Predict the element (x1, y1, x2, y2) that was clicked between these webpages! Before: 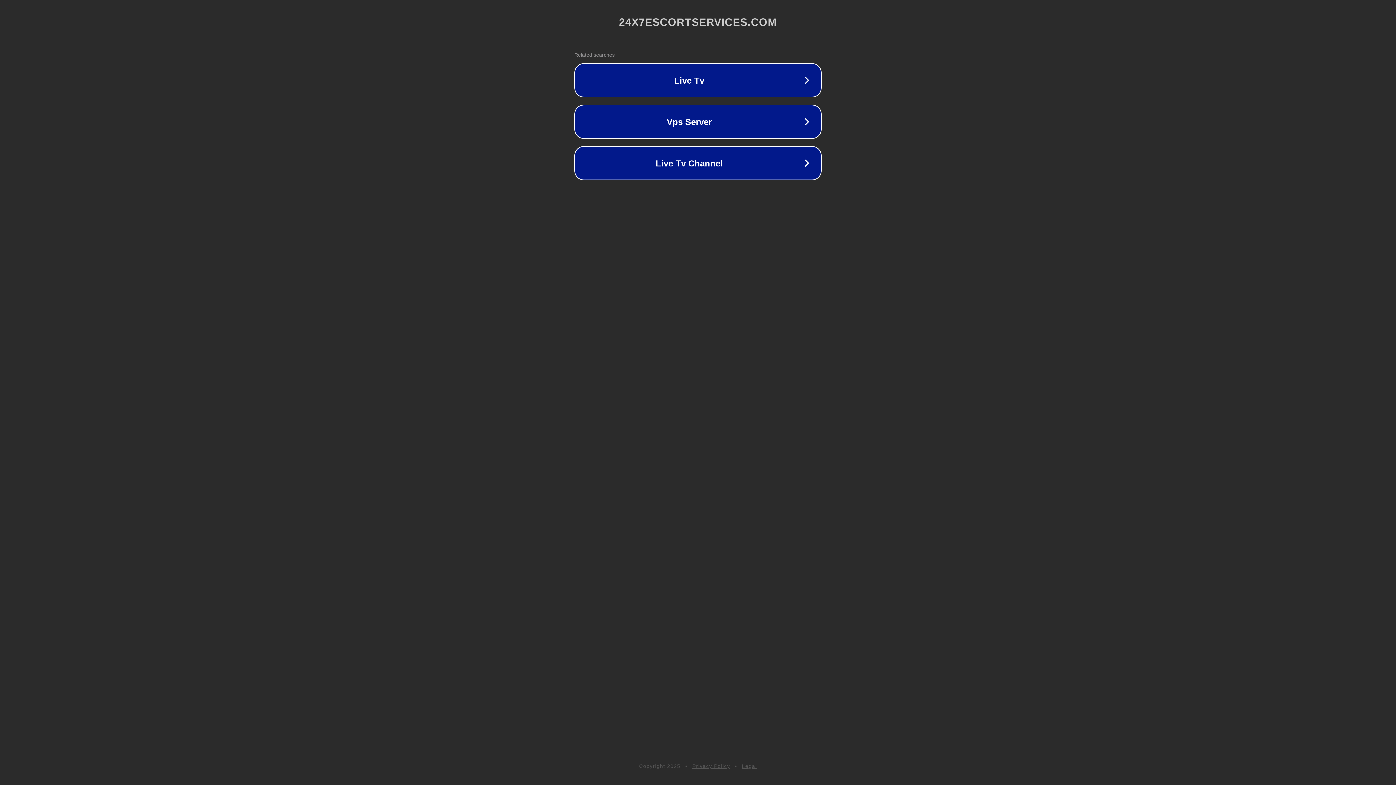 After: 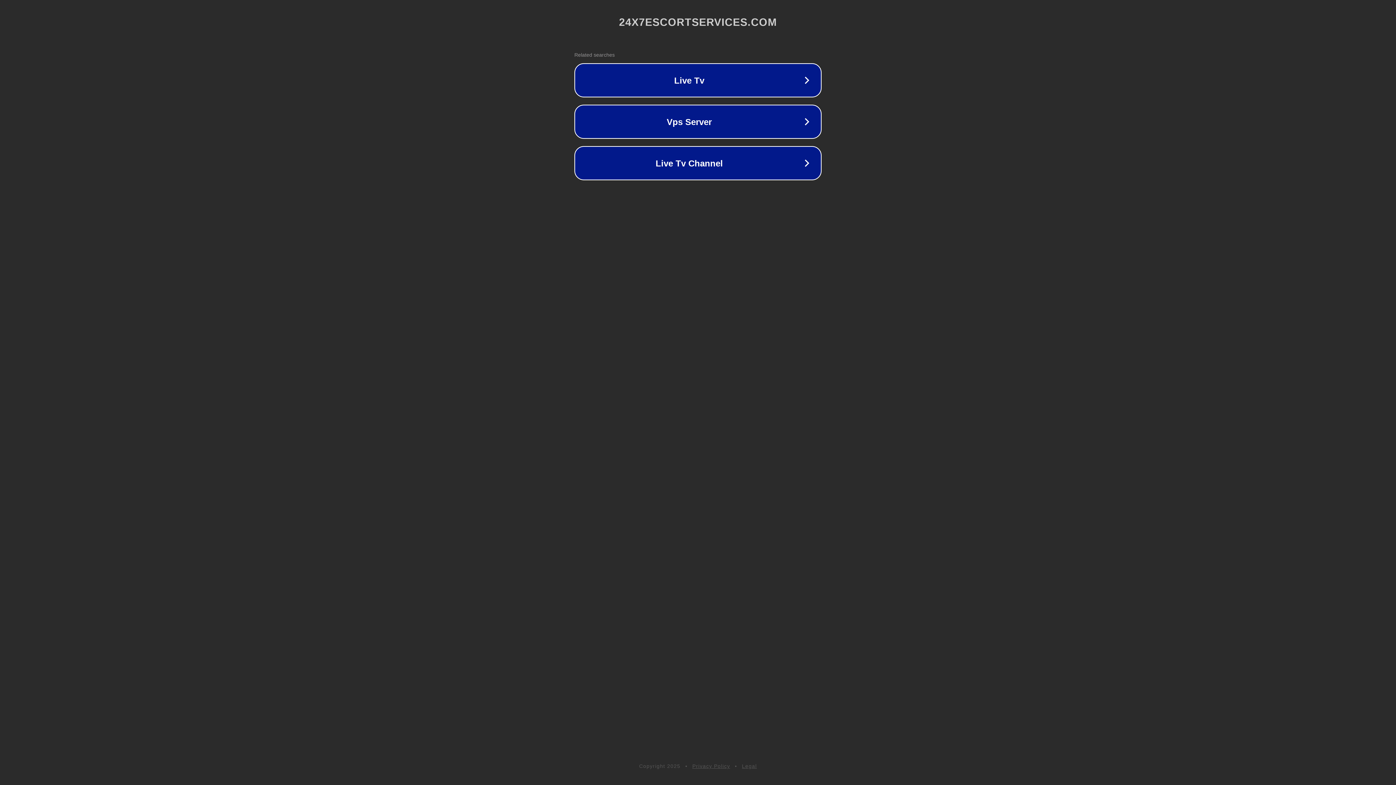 Action: bbox: (742, 763, 757, 769) label: Legal